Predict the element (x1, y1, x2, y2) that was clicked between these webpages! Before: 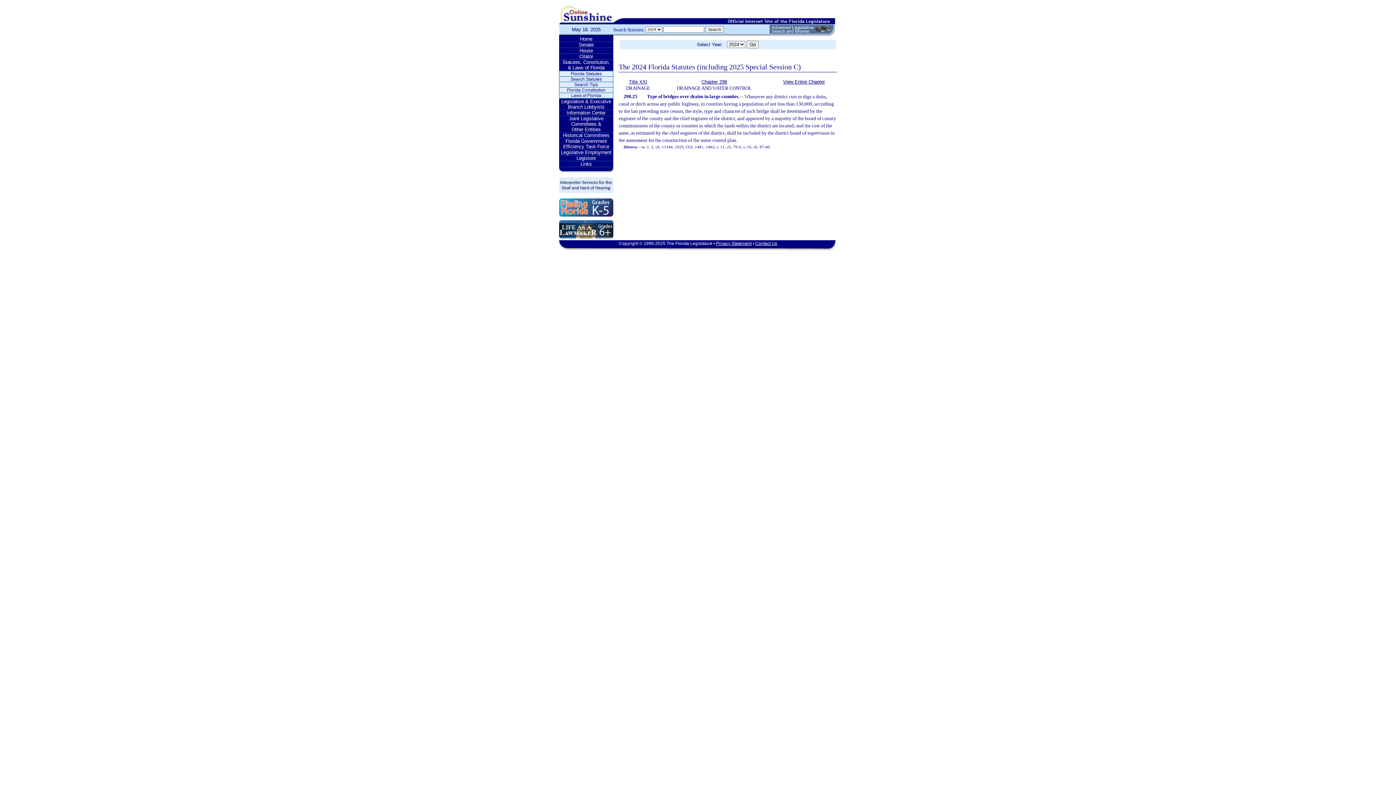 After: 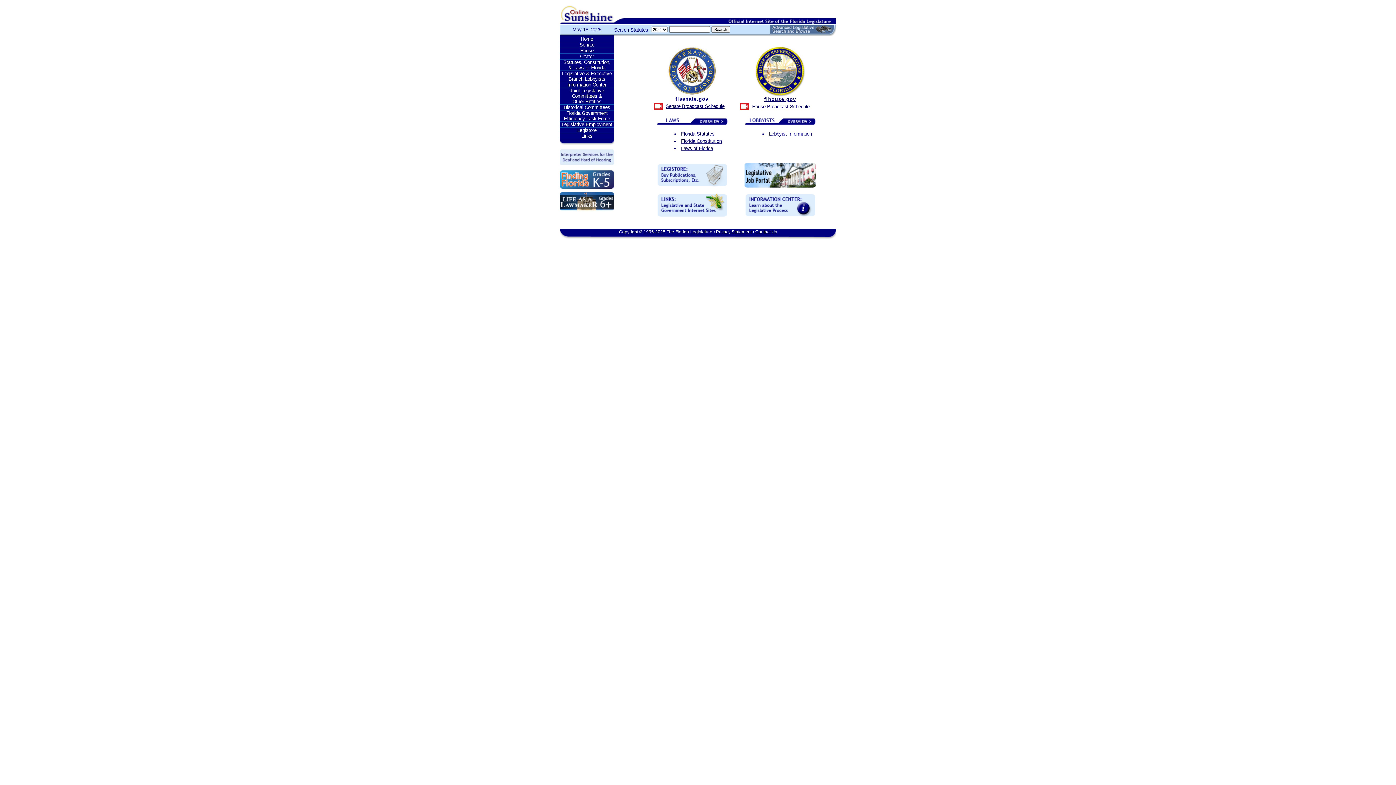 Action: bbox: (559, 36, 613, 41) label: Home